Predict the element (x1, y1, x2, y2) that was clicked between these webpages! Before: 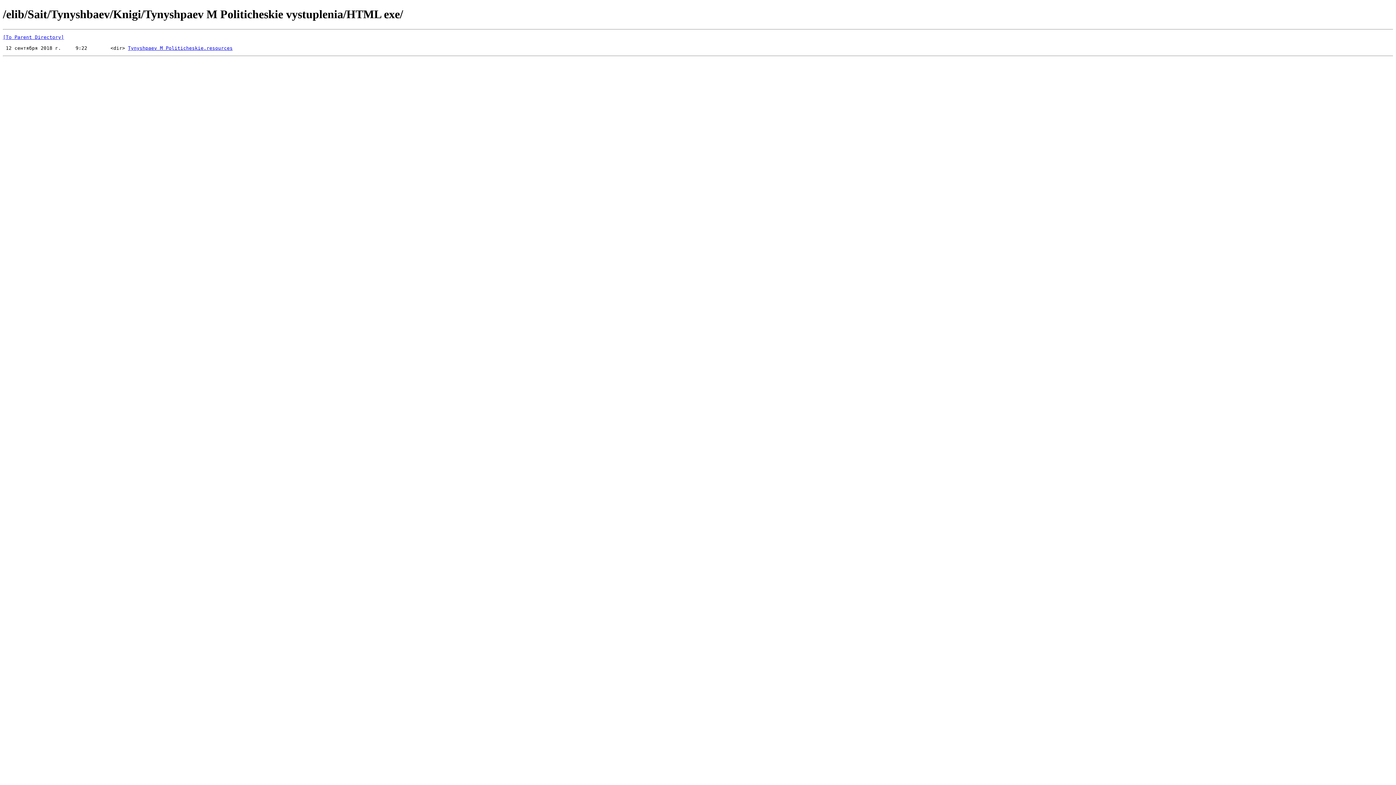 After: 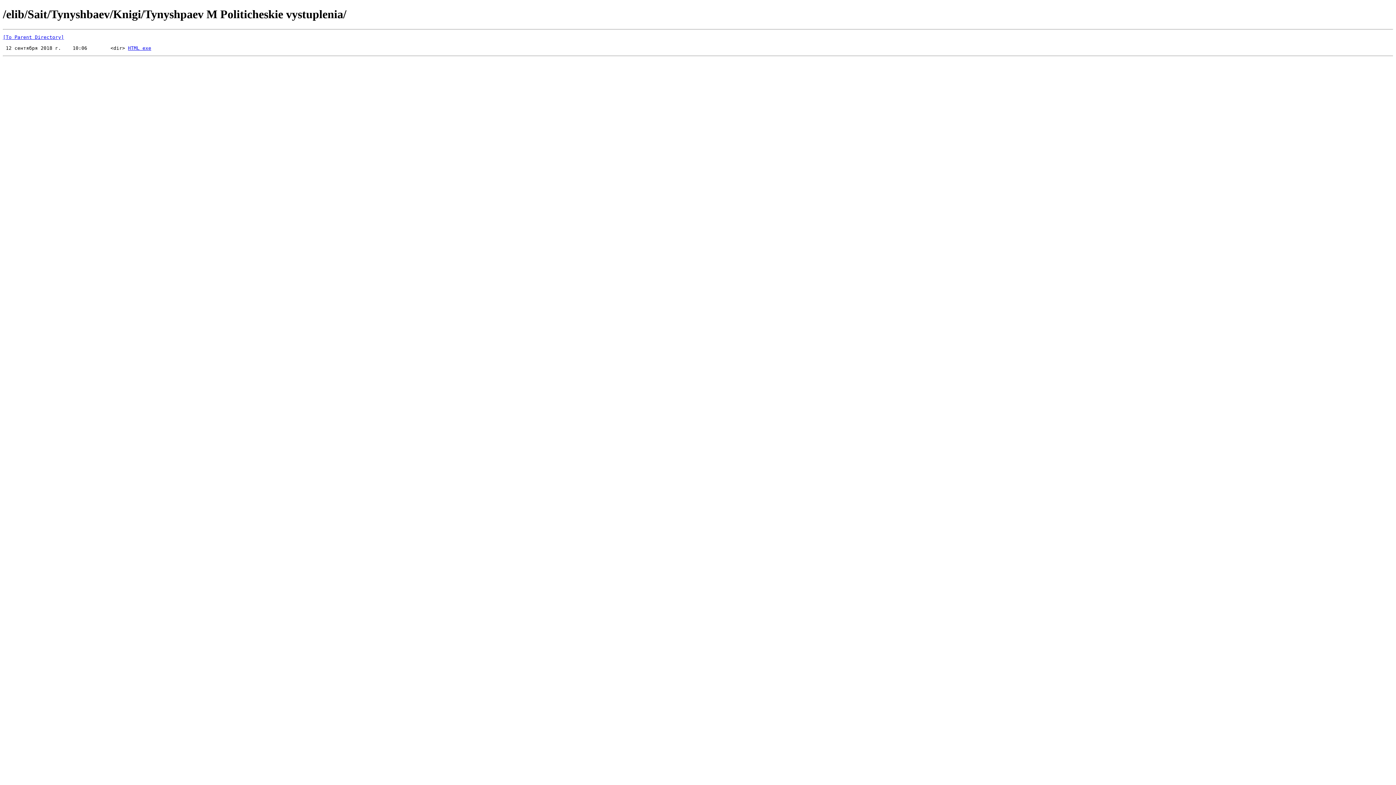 Action: label: [To Parent Directory] bbox: (2, 34, 64, 39)